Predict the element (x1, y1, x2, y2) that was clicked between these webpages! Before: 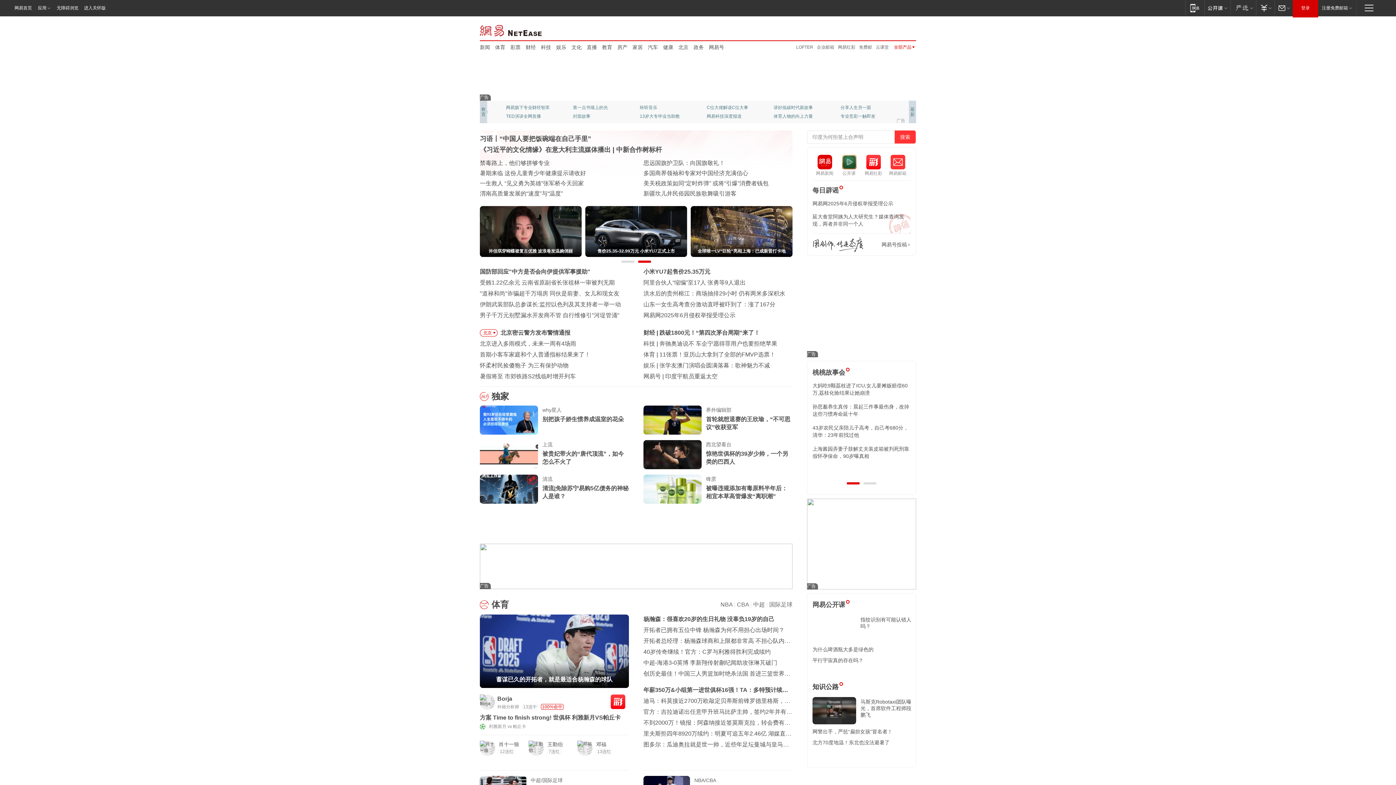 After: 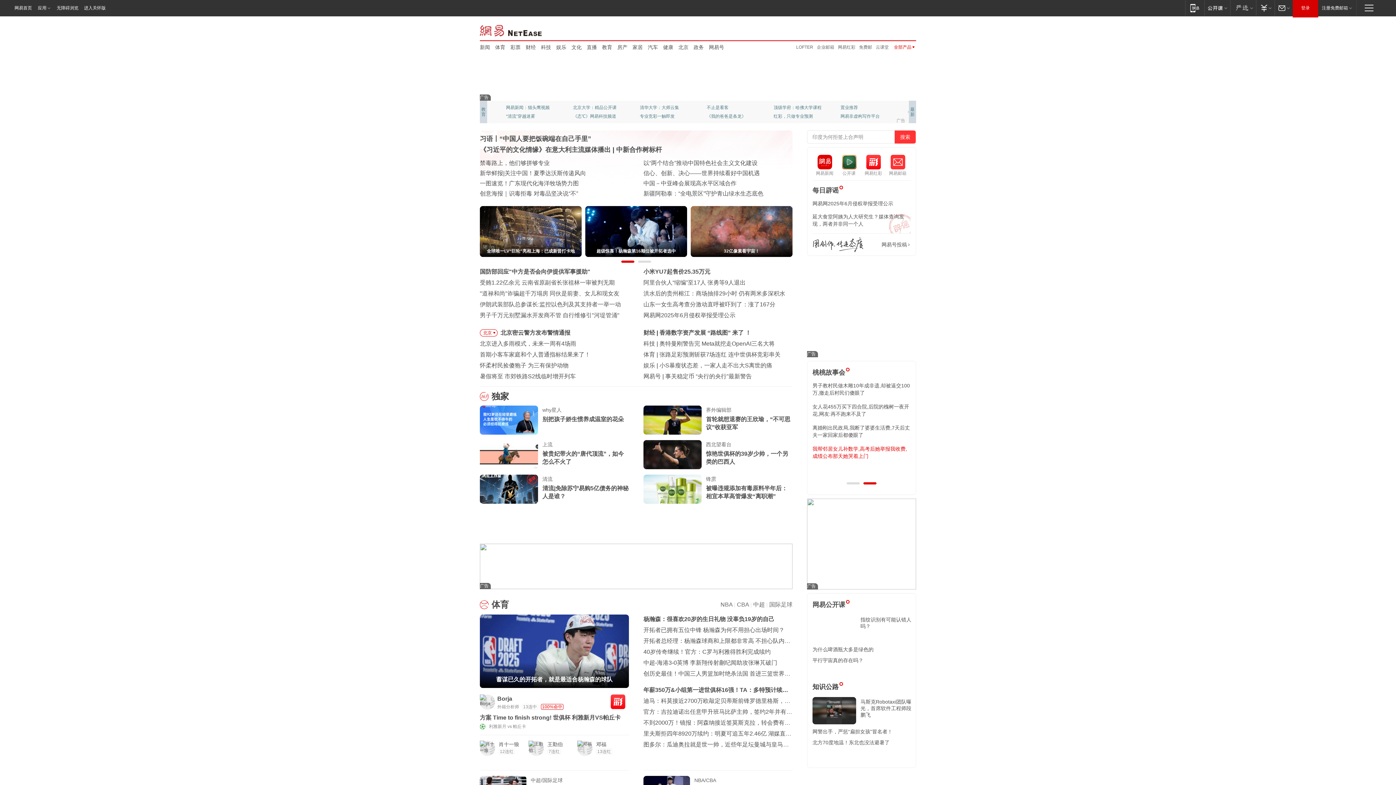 Action: label: 我帮邻居女儿补数学,高考后她举报我收费,成绩公布那天她哭着上门 bbox: (812, 445, 910, 460)